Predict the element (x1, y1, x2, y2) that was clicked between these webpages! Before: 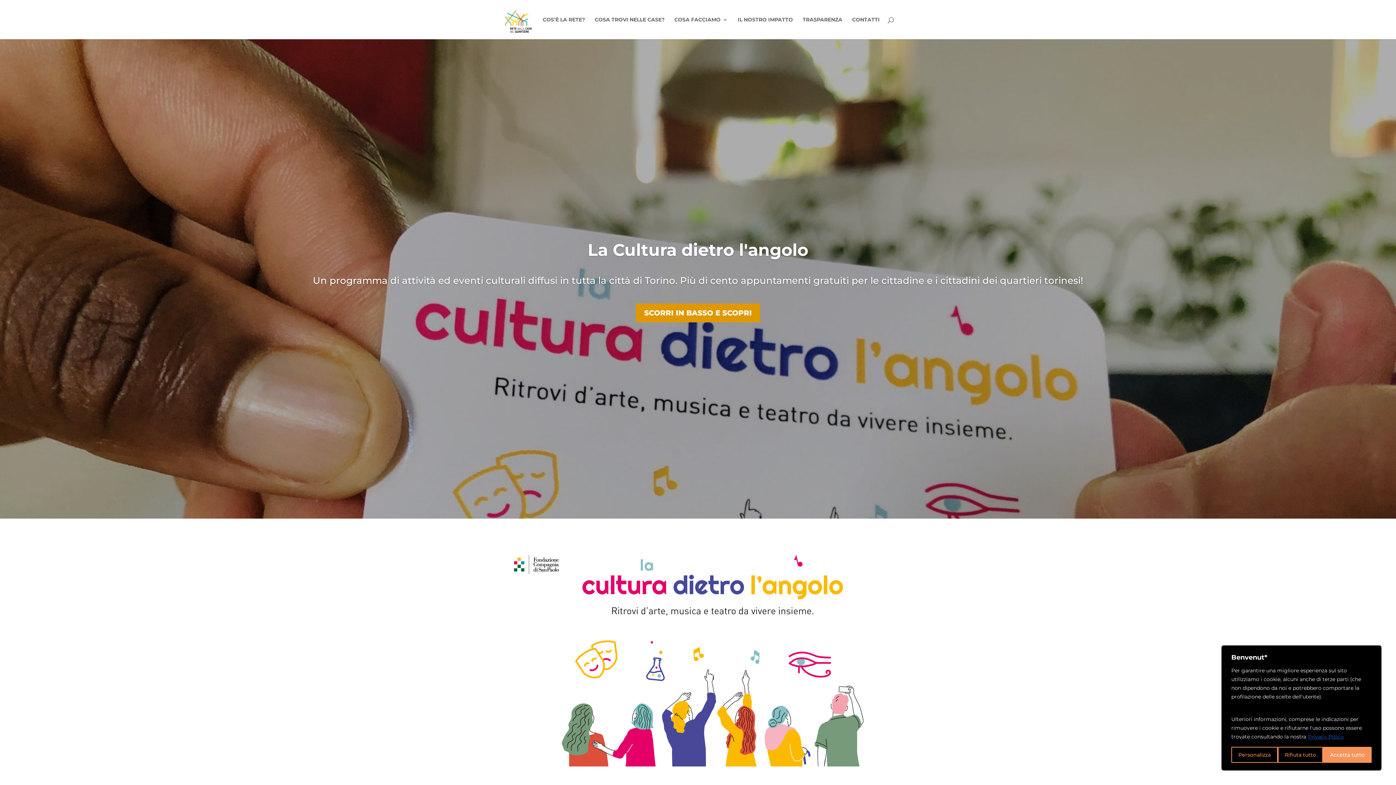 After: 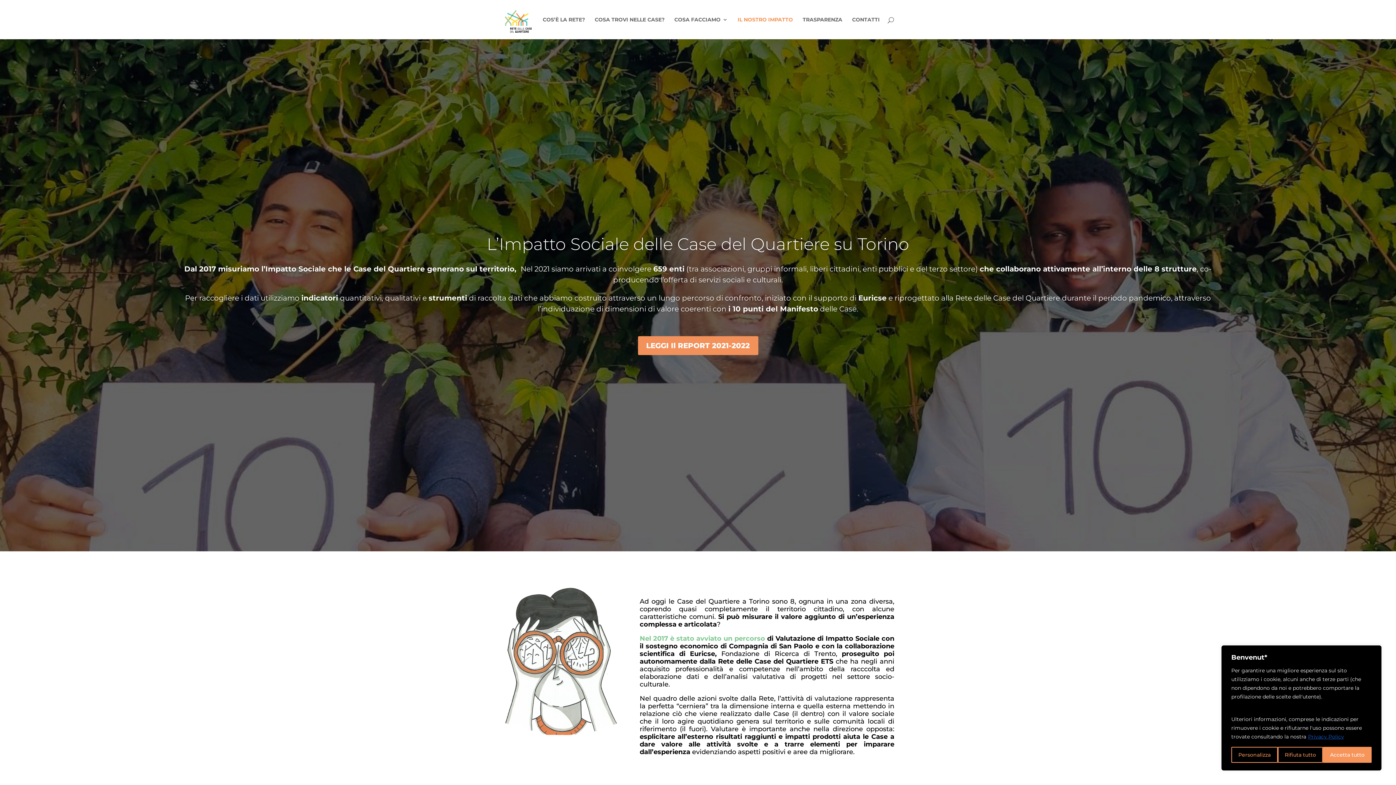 Action: bbox: (737, 17, 793, 39) label: IL NOSTRO IMPATTO